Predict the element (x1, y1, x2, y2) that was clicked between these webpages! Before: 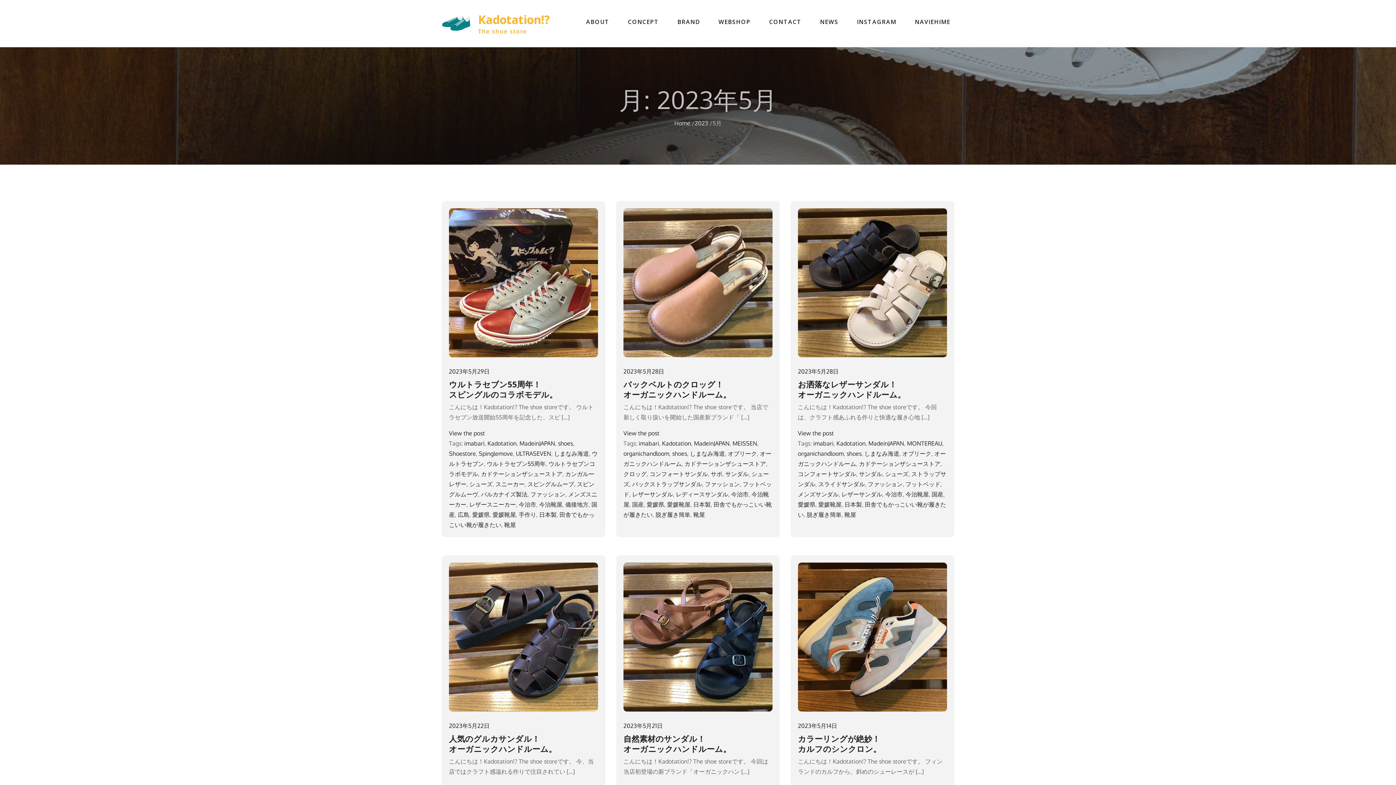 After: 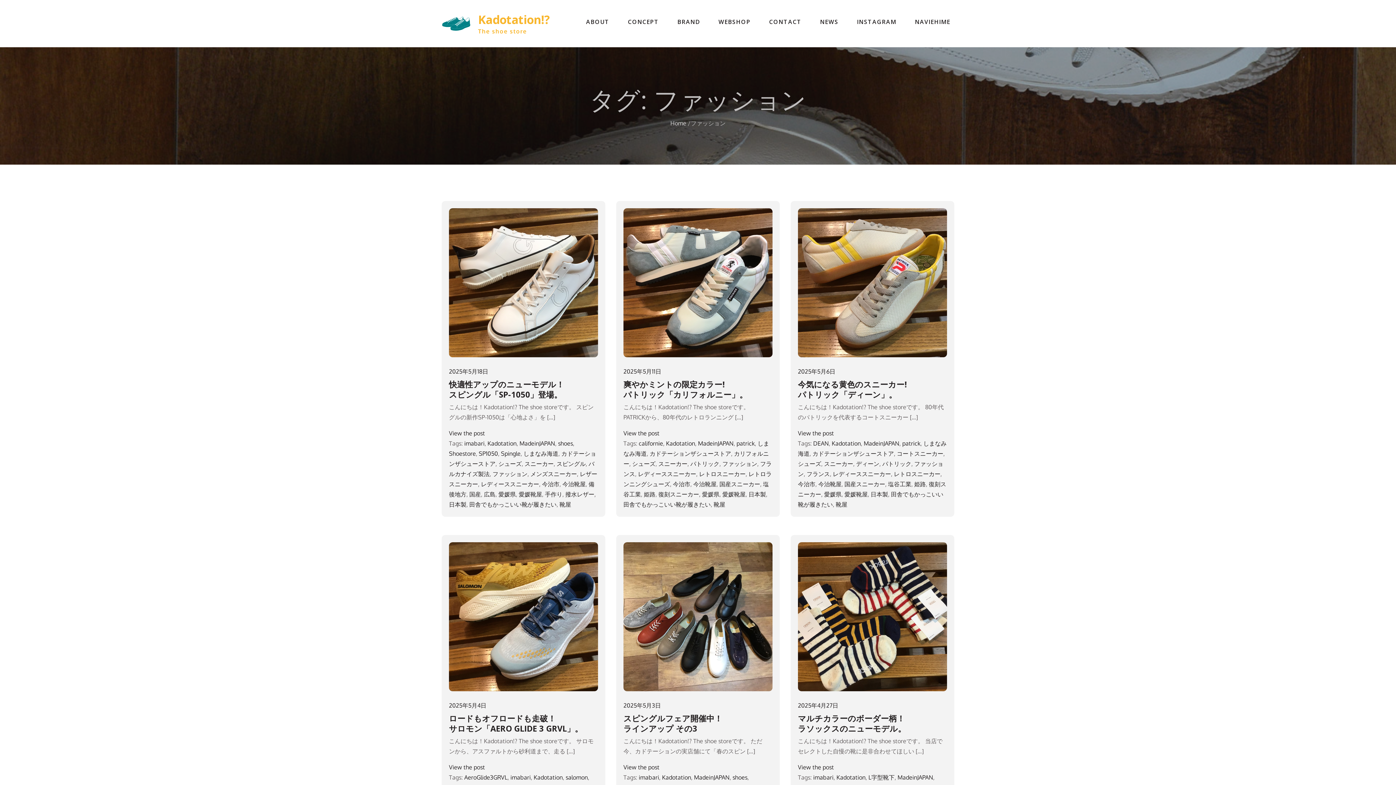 Action: label: ファッション bbox: (867, 480, 902, 487)